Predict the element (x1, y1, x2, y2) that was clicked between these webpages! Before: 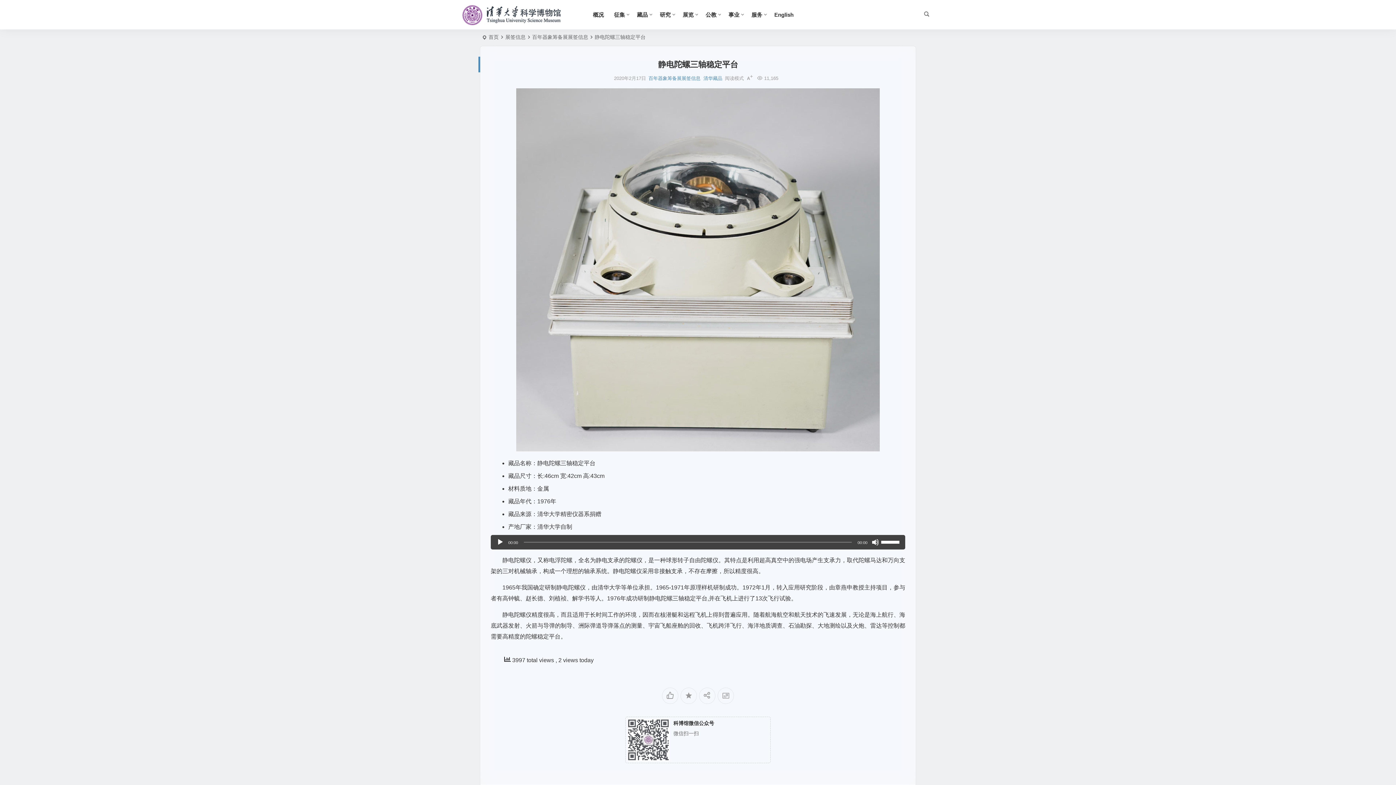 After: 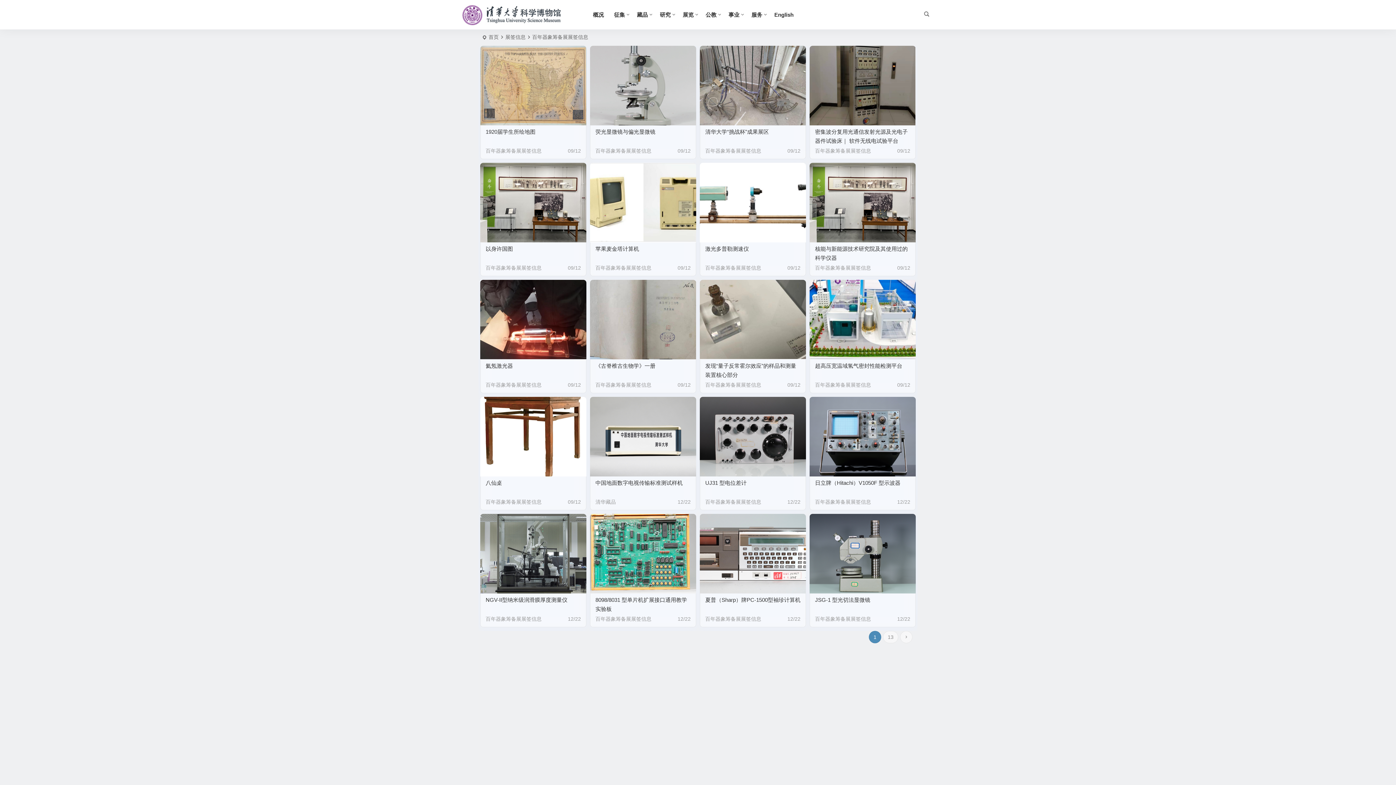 Action: bbox: (648, 75, 701, 81) label: 百年器象筹备展展签信息